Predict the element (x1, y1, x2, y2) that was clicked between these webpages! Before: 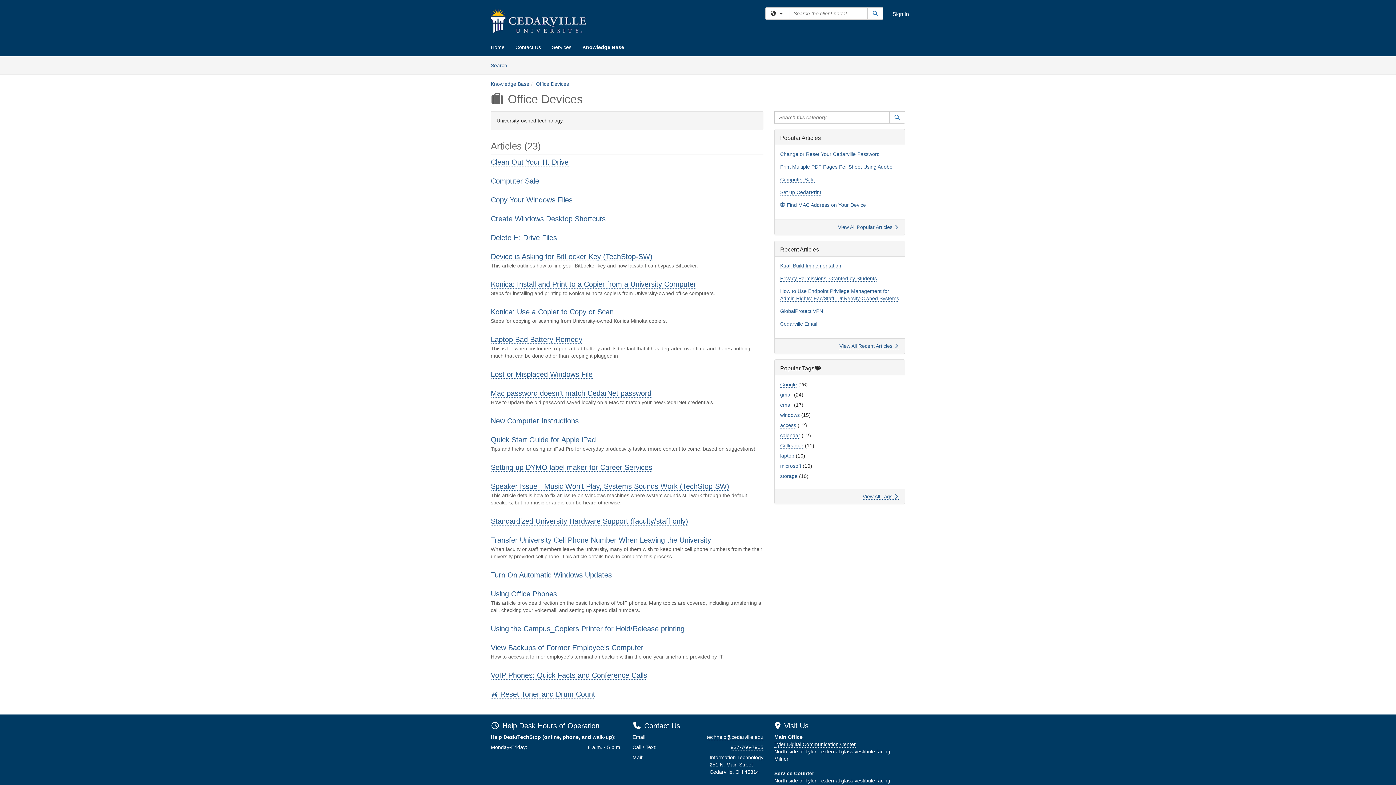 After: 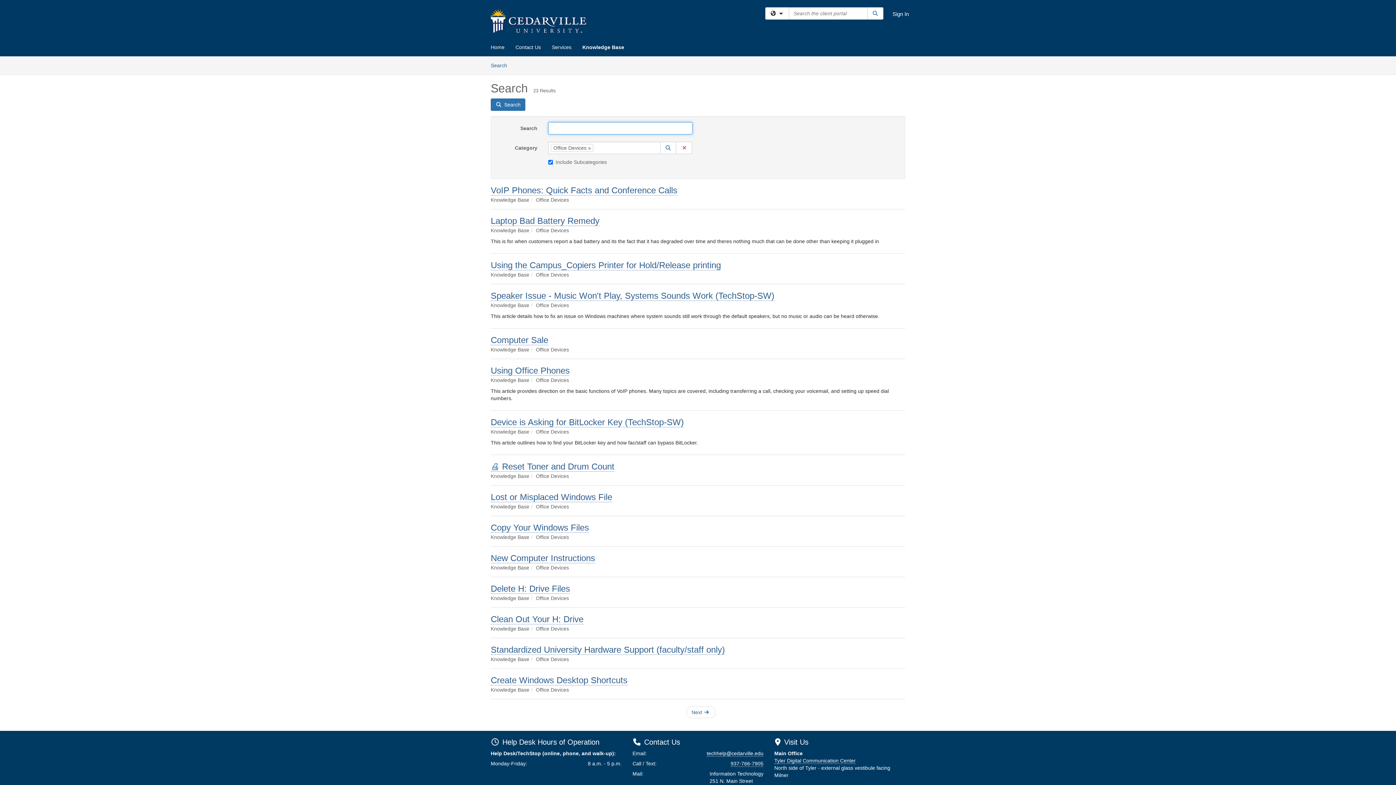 Action: bbox: (889, 111, 905, 123) label: Search